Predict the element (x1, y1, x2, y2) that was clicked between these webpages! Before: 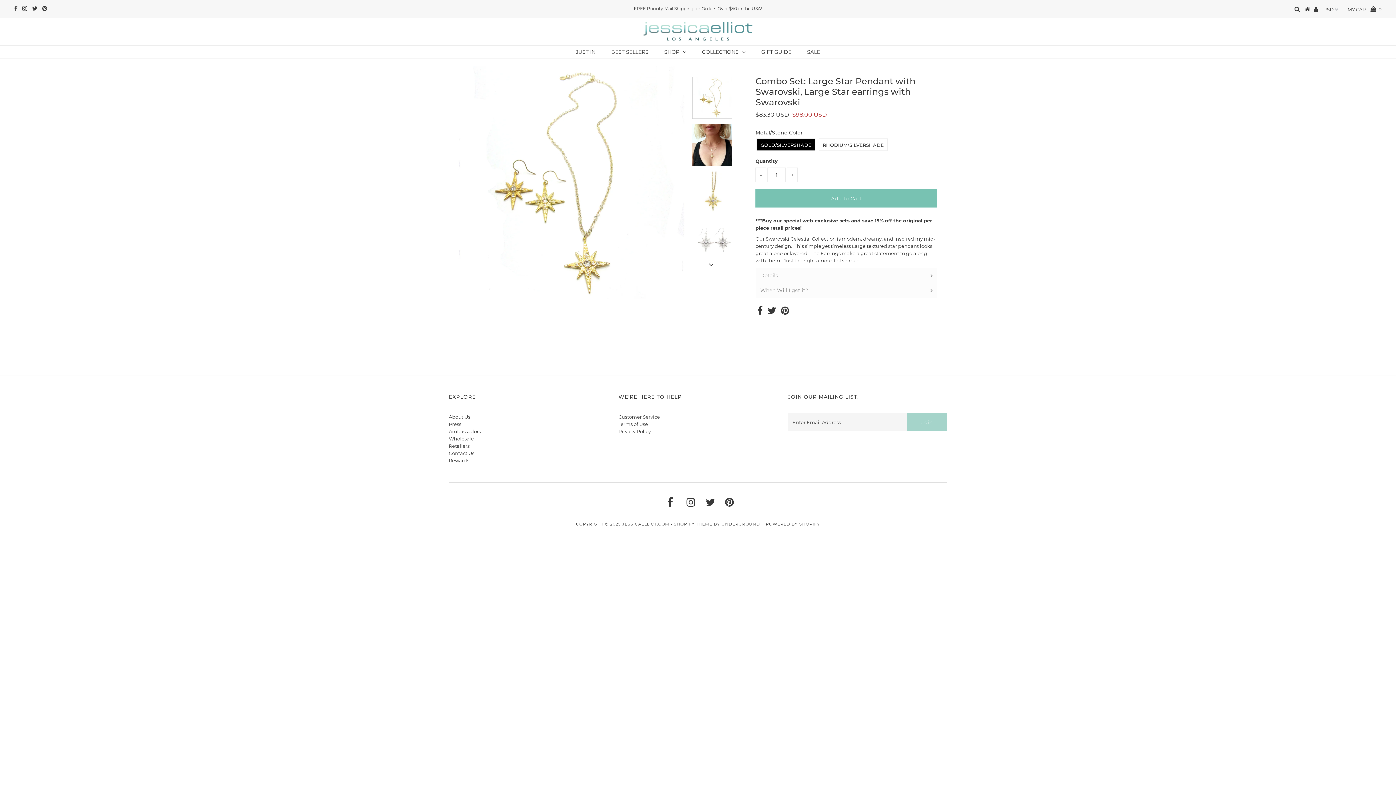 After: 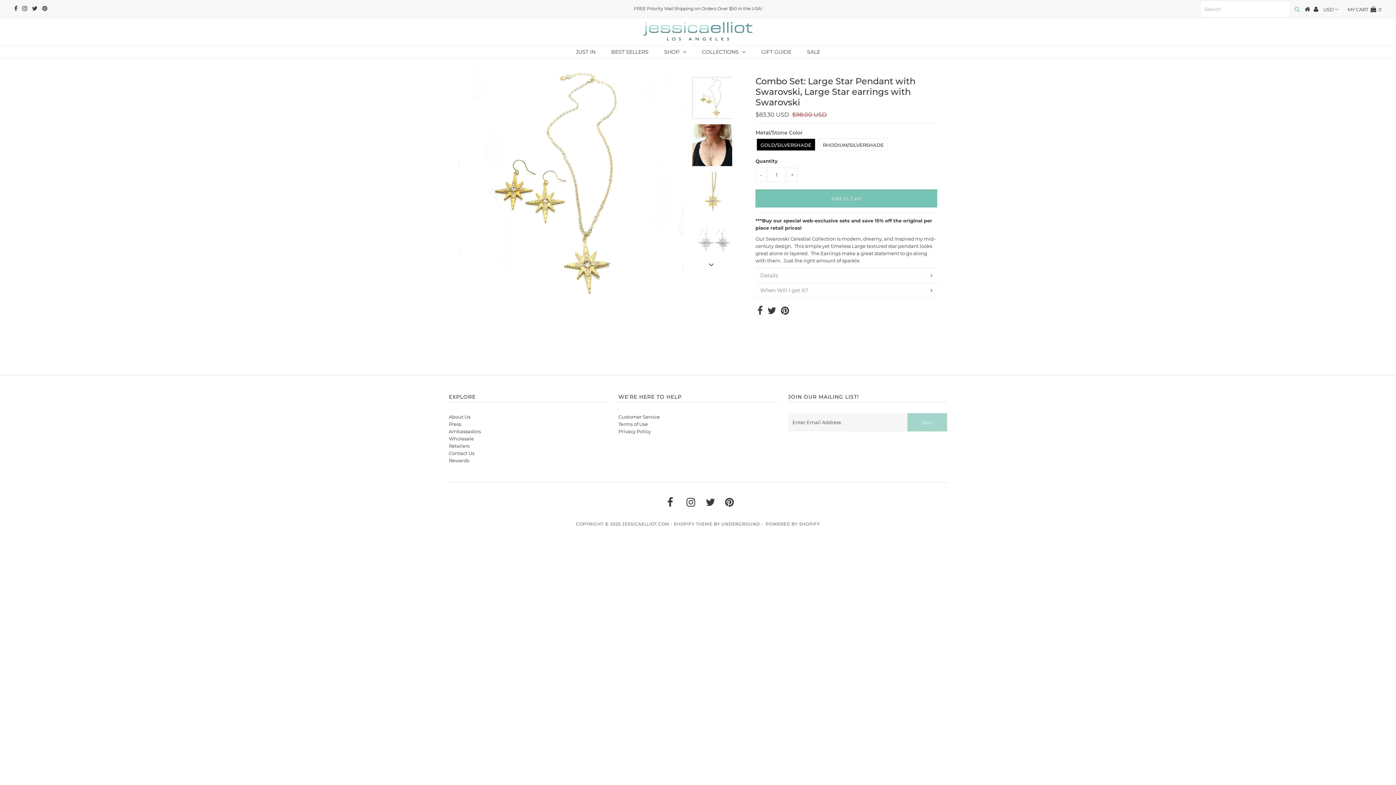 Action: bbox: (1294, 6, 1300, 12)